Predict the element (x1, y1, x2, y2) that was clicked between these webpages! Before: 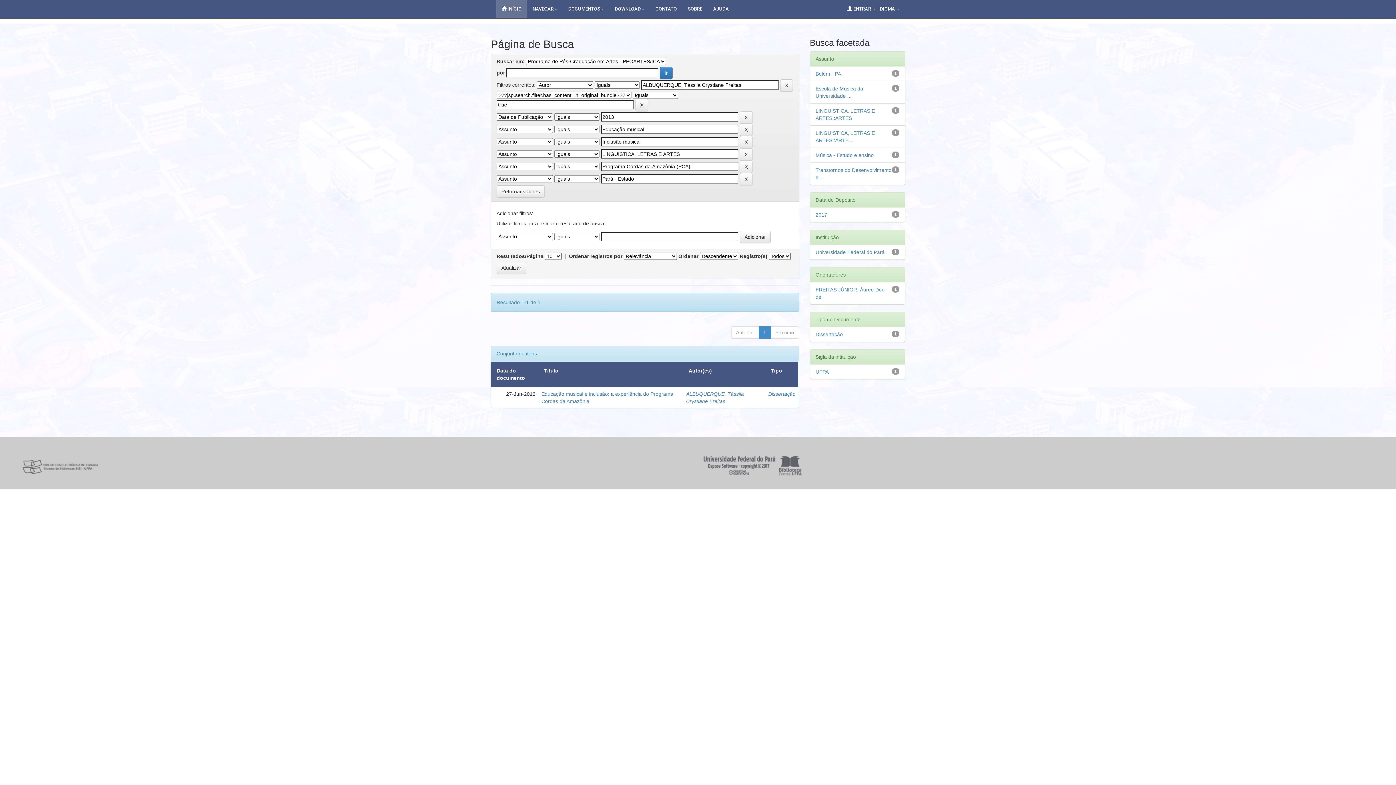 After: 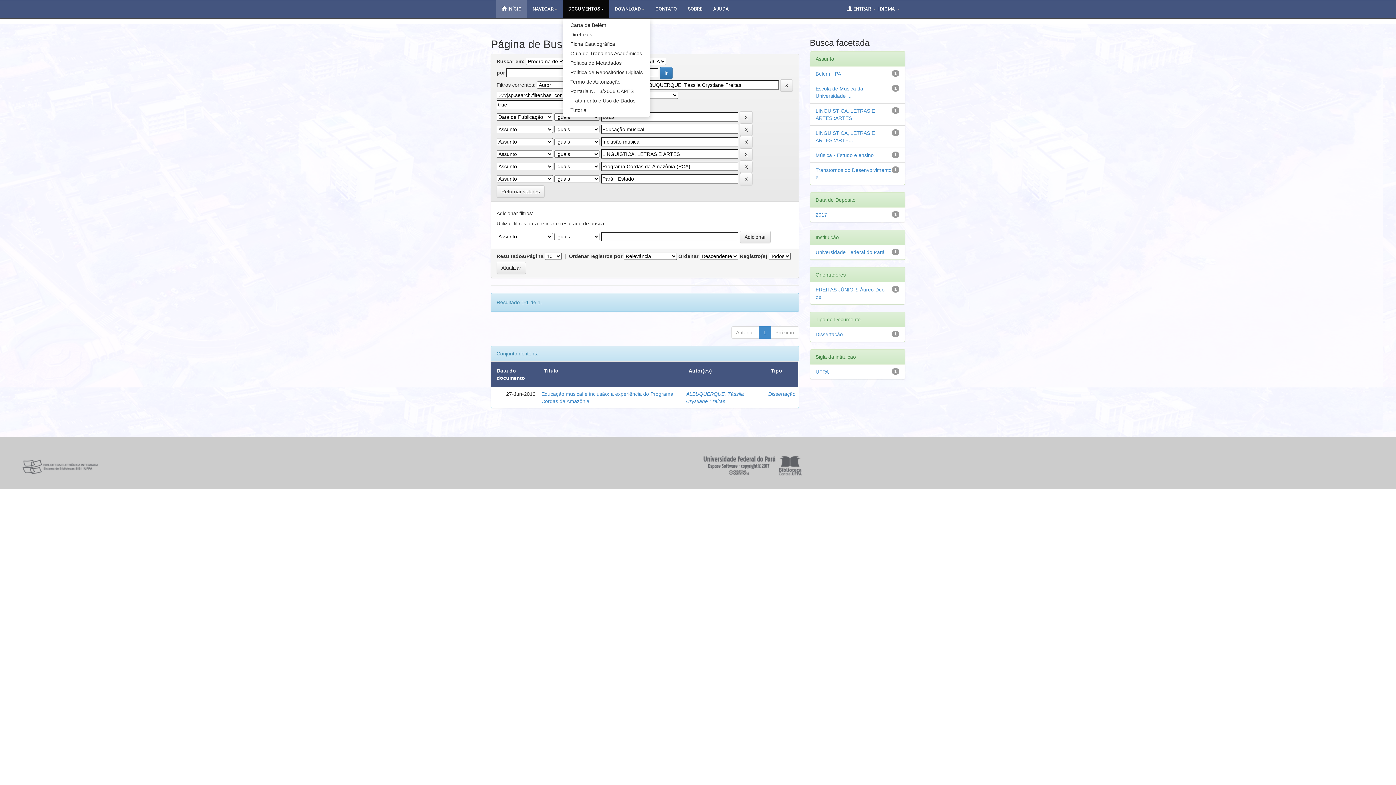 Action: label: DOCUMENTOS bbox: (562, 0, 609, 18)